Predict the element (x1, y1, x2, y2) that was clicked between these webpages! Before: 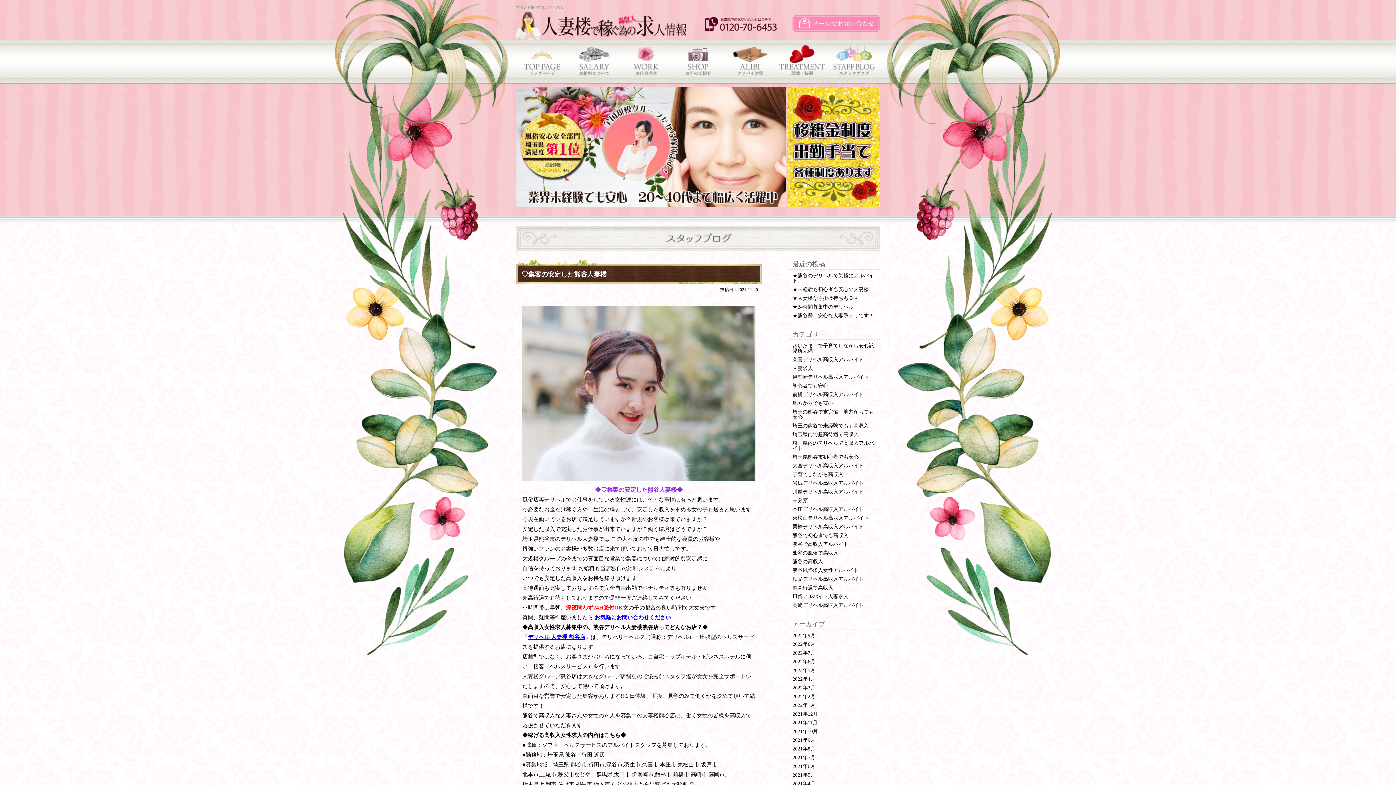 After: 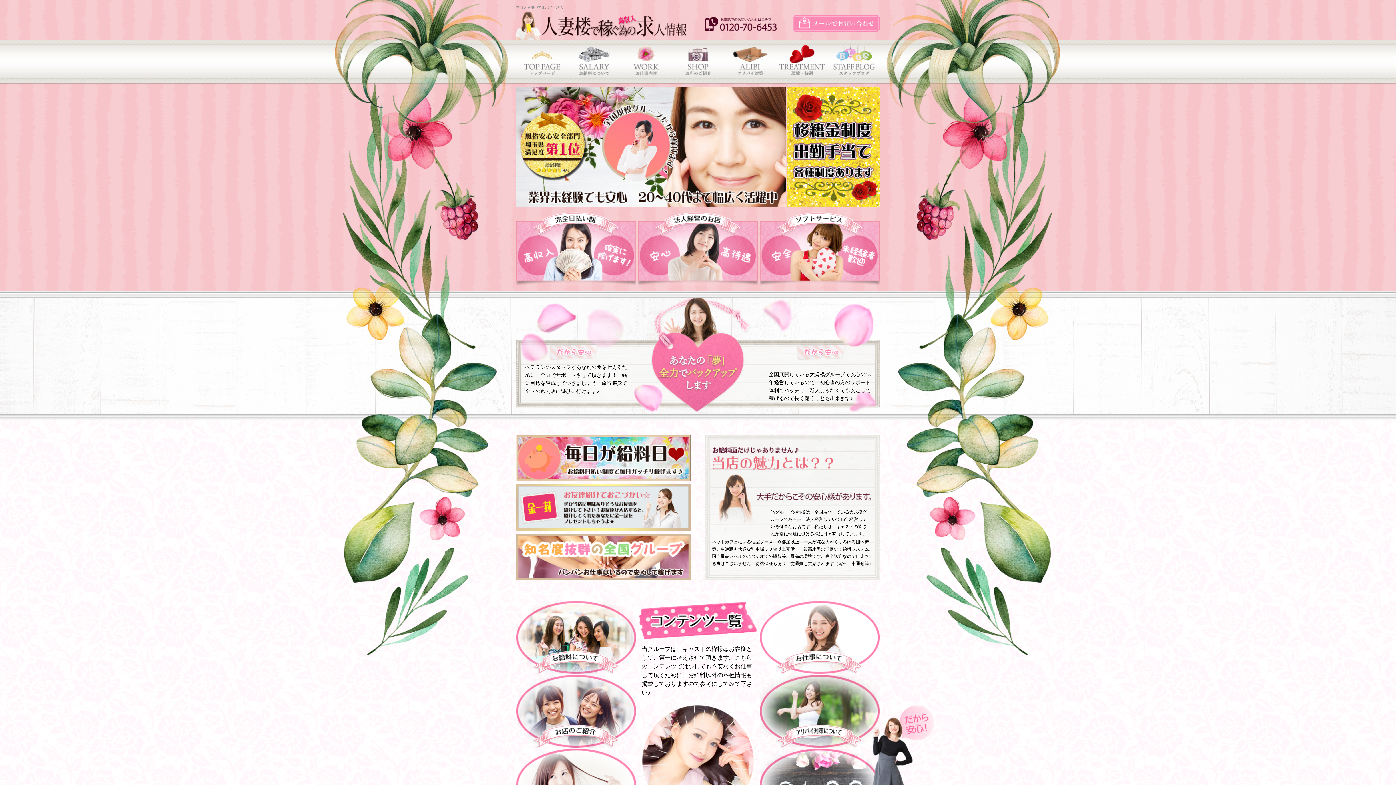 Action: bbox: (516, 81, 568, 88)